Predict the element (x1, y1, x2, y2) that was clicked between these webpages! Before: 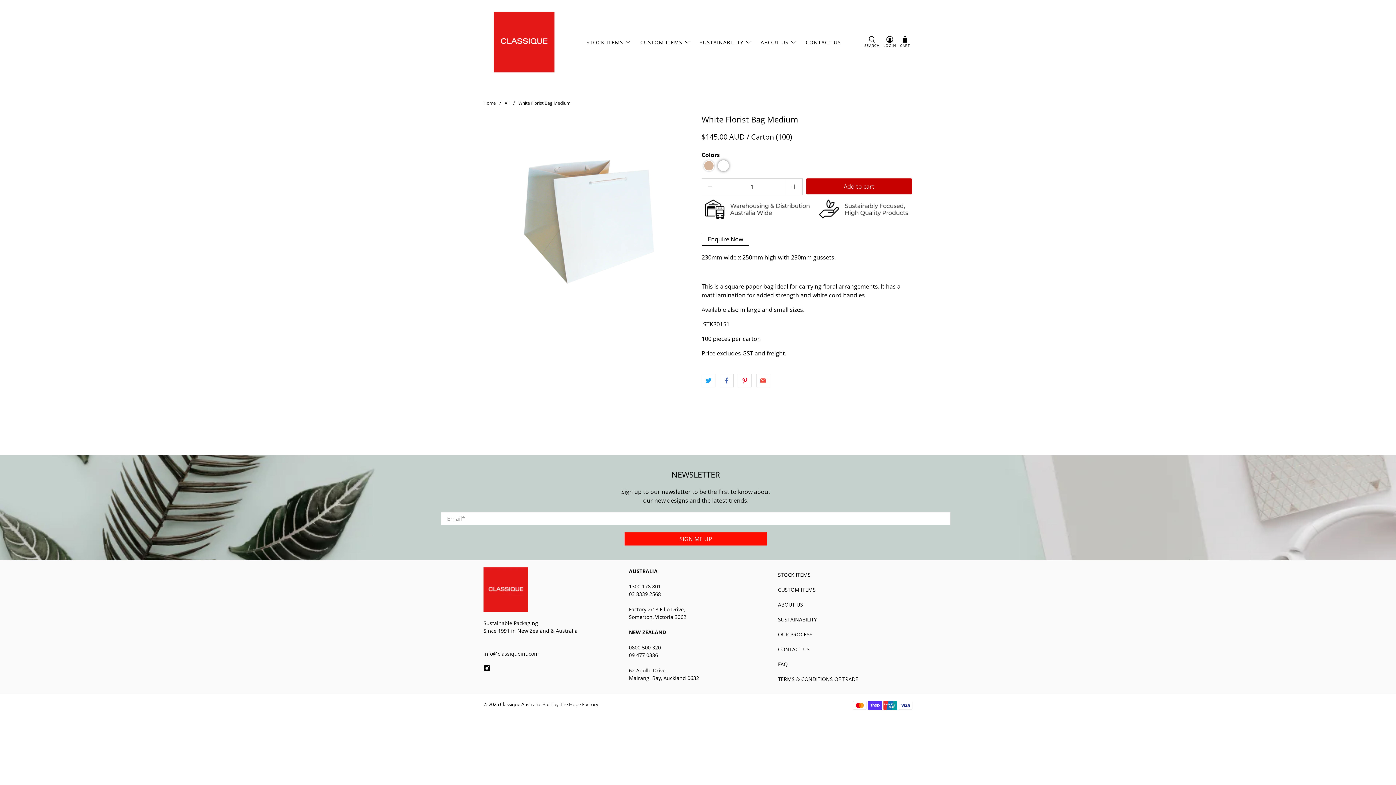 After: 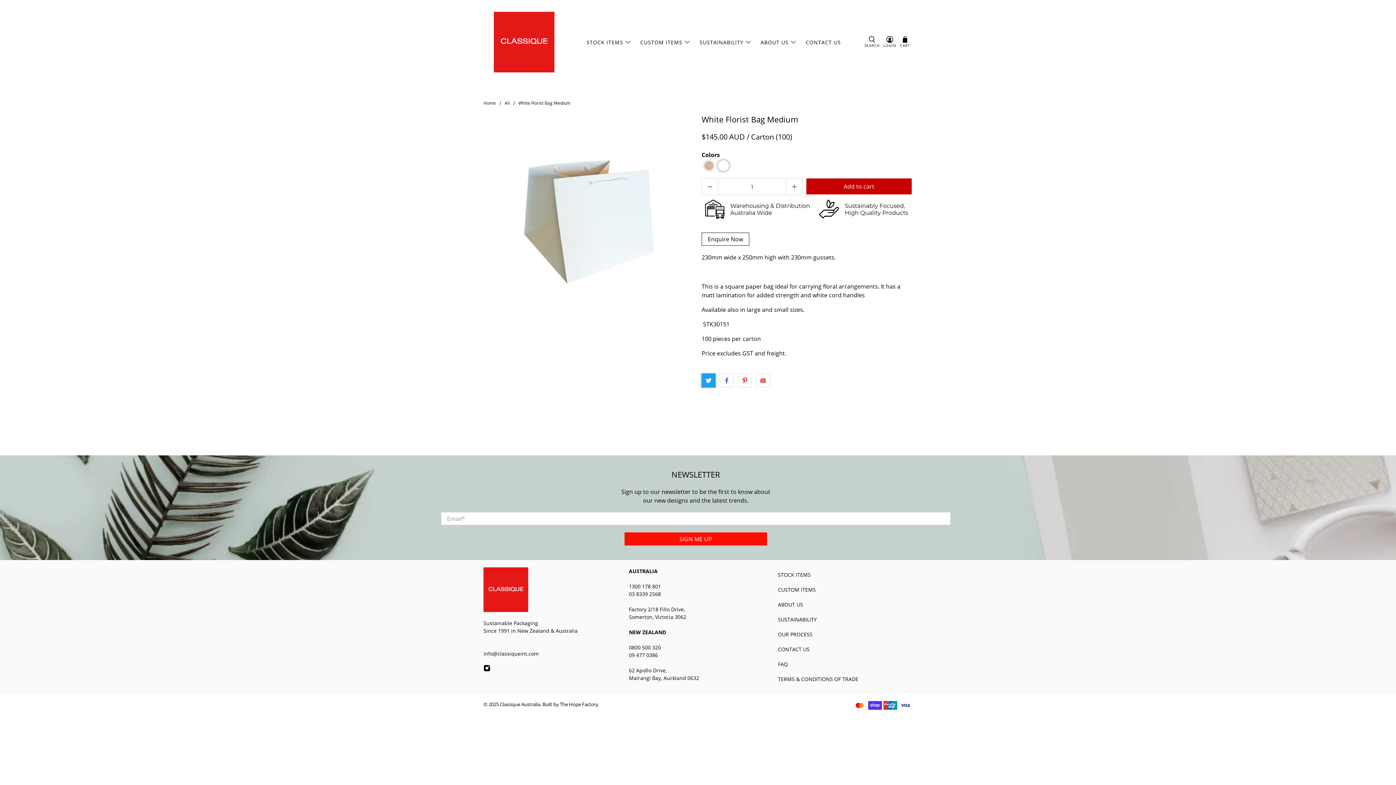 Action: bbox: (701, 373, 715, 387)